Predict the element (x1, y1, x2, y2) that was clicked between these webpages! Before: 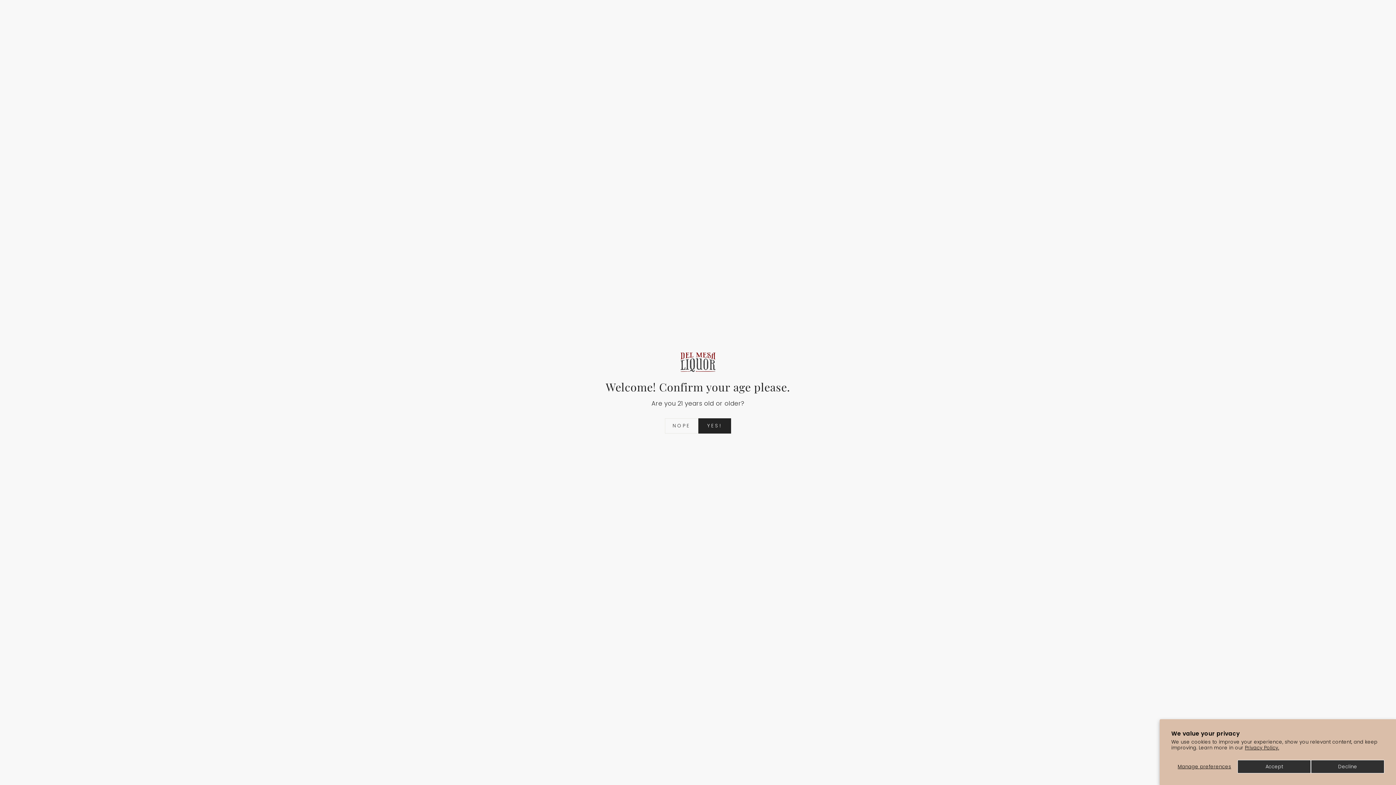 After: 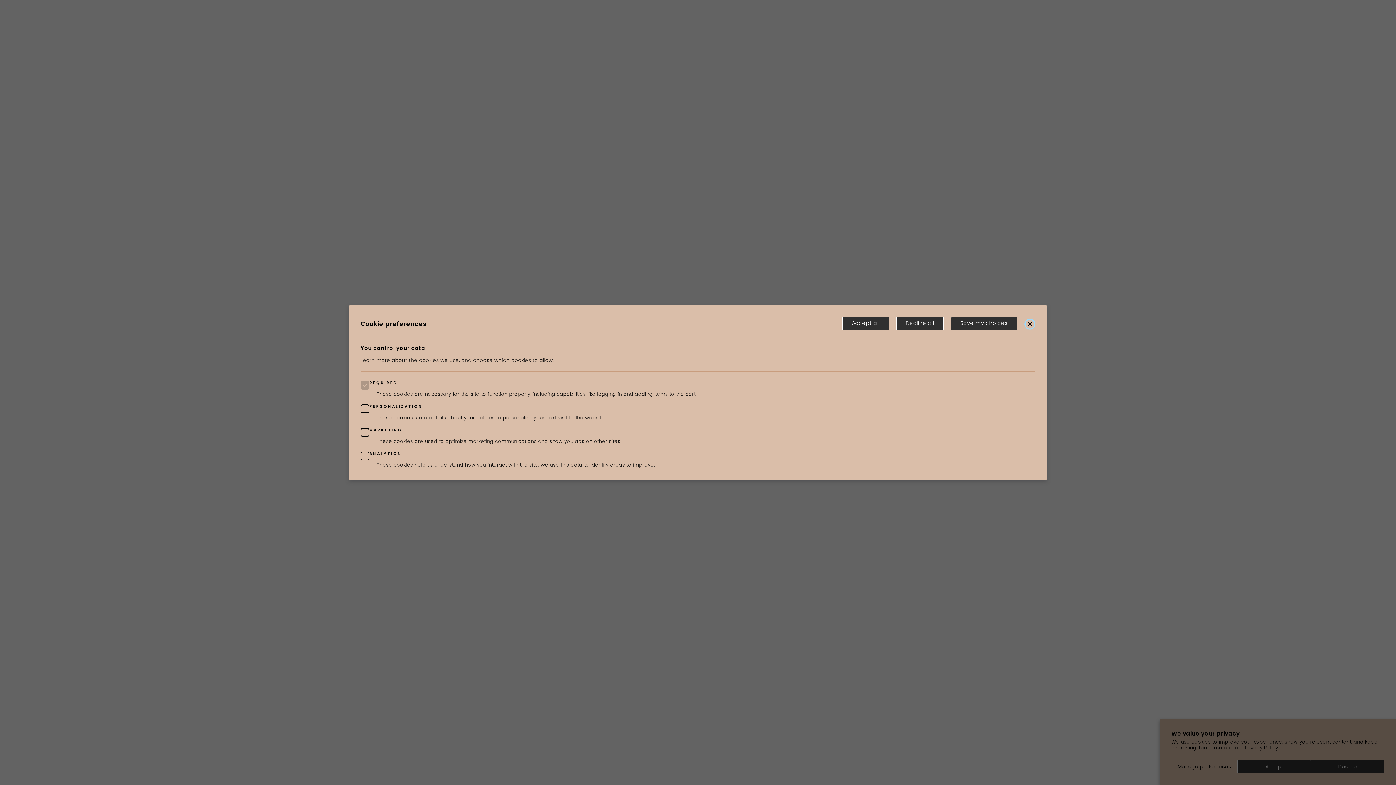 Action: bbox: (1171, 760, 1237, 773) label: Manage preferences